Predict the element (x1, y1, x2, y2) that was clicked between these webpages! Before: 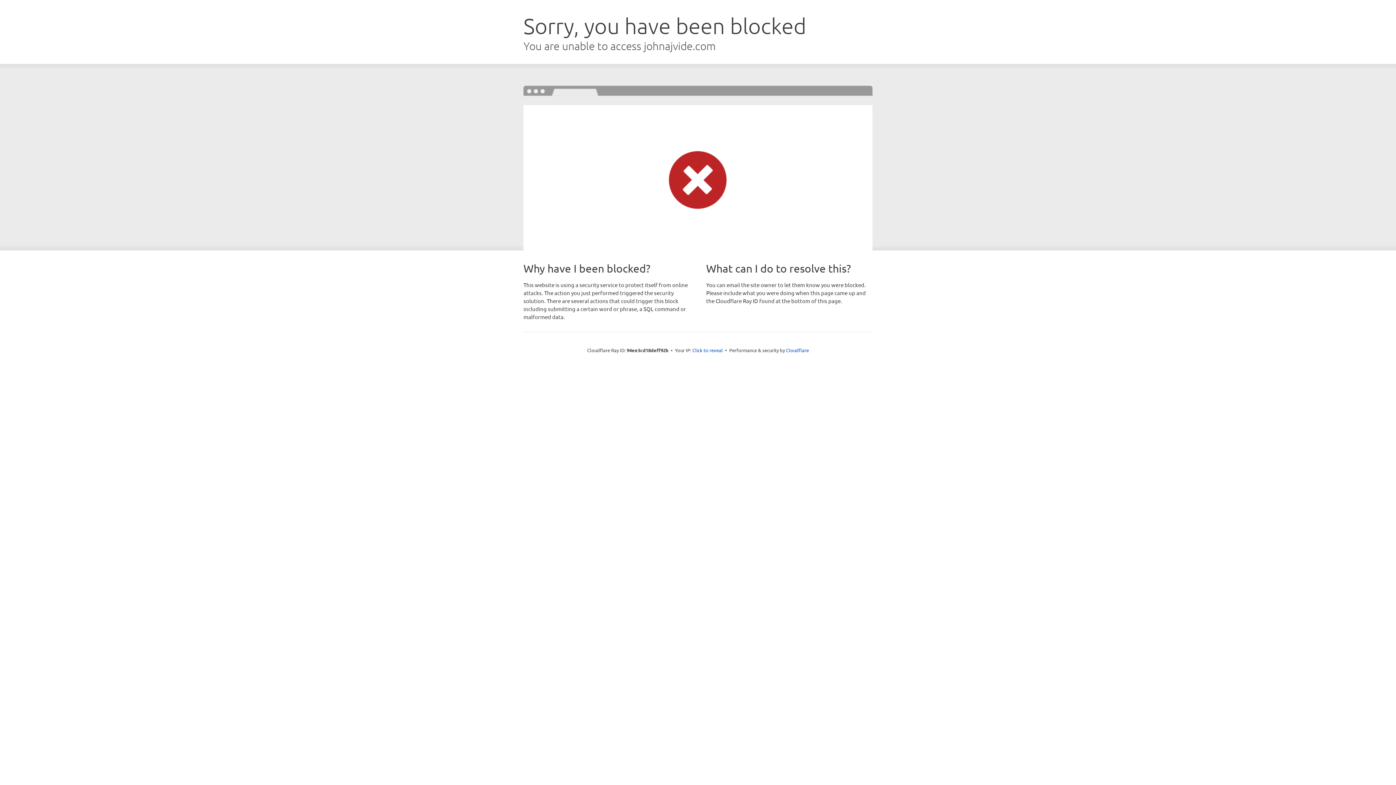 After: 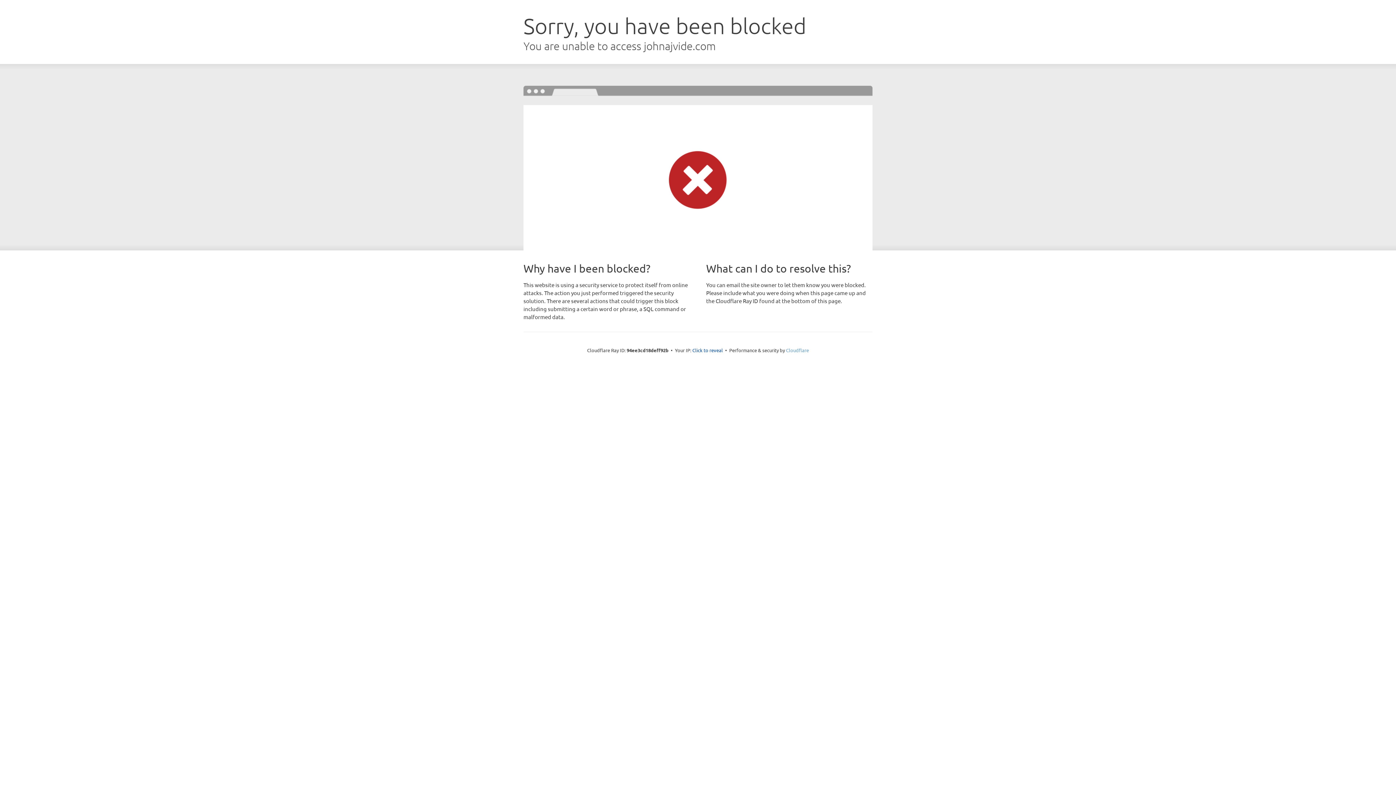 Action: label: Cloudflare bbox: (786, 347, 809, 353)